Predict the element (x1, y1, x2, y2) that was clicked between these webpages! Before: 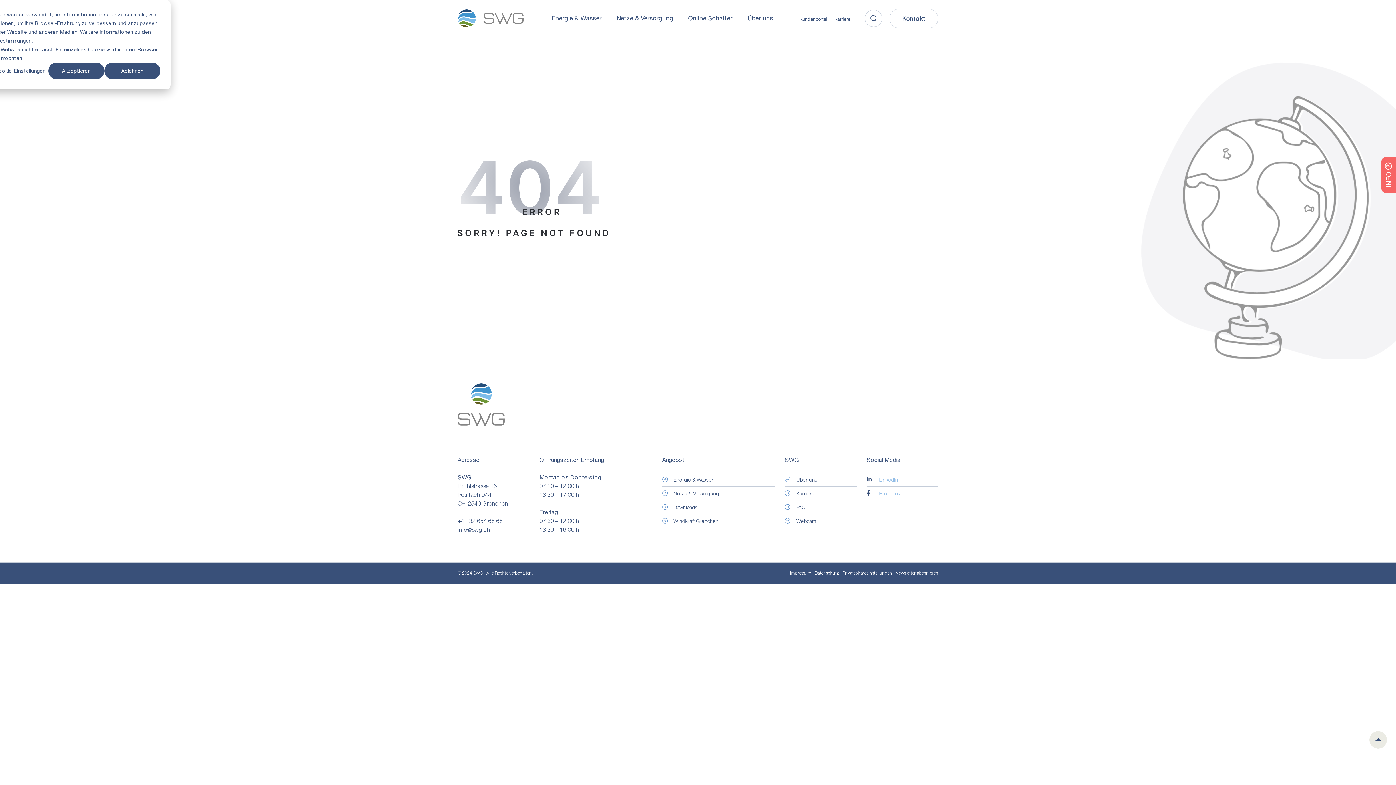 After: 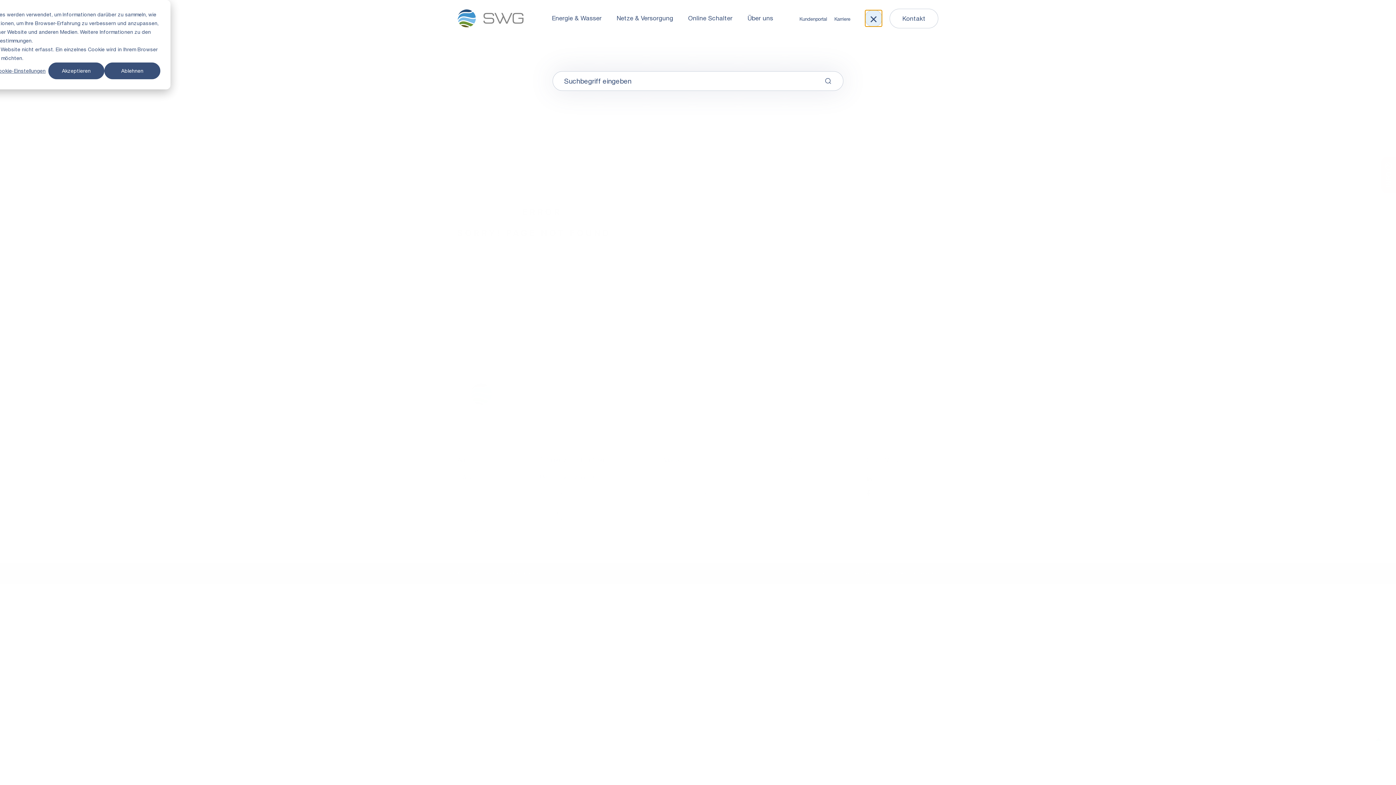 Action: label: Search bbox: (865, 9, 882, 27)